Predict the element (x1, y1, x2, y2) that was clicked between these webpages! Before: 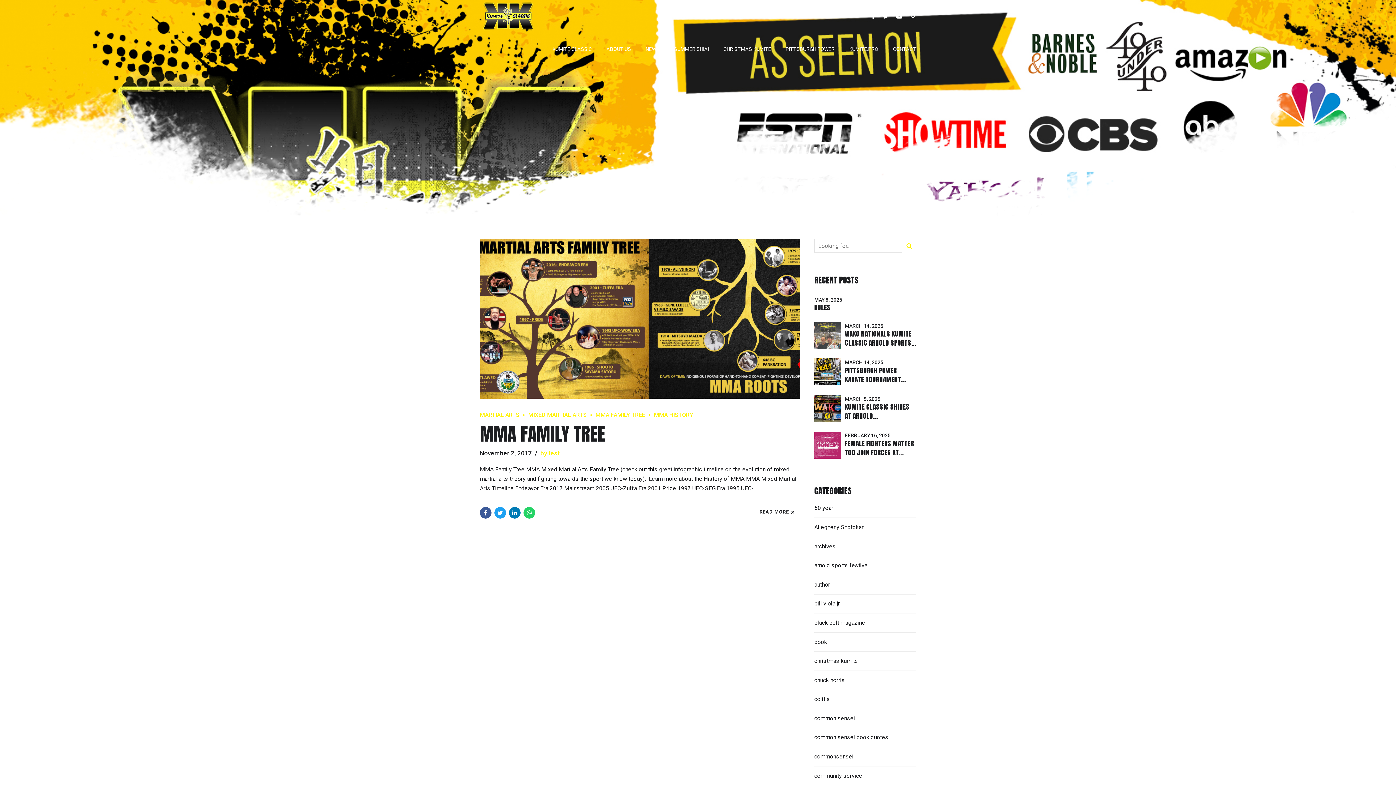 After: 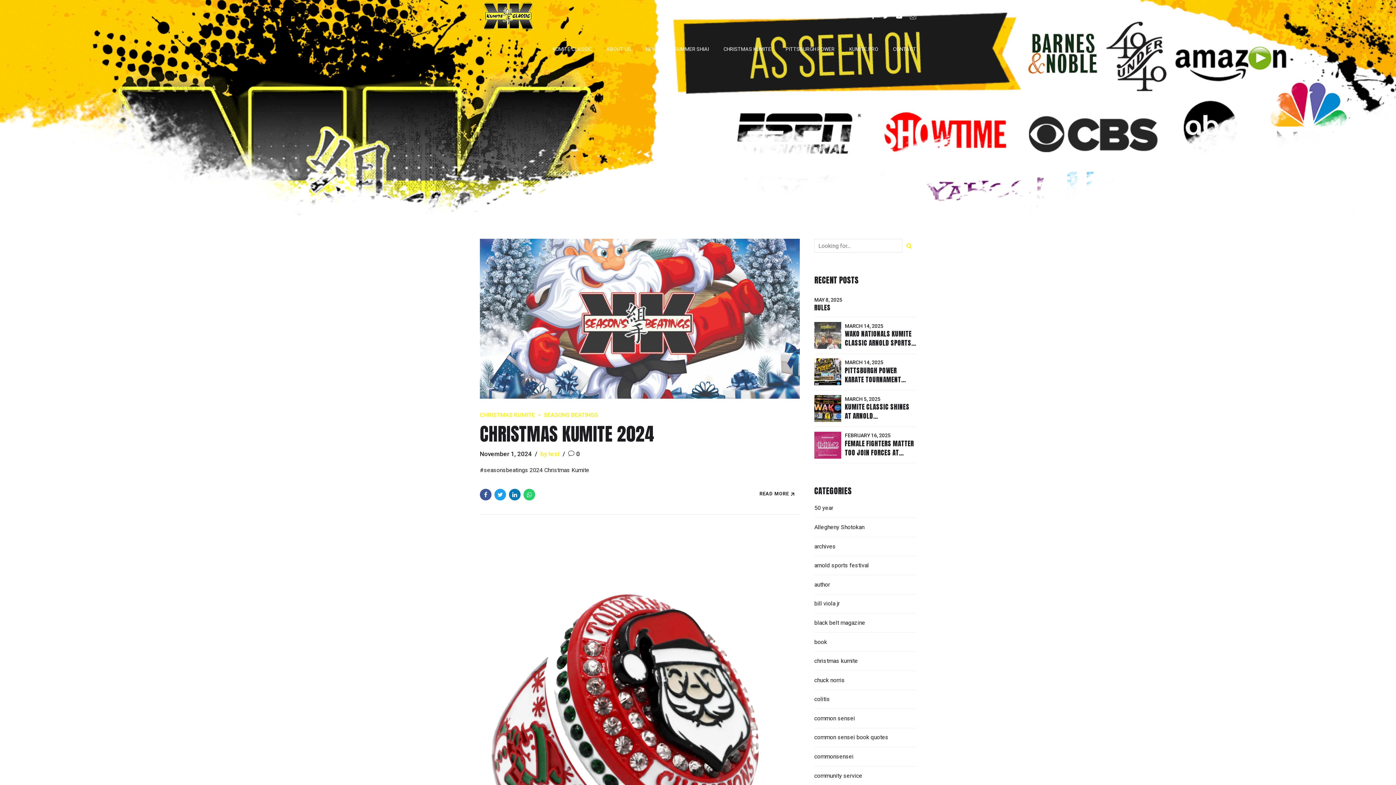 Action: bbox: (814, 656, 858, 666) label: christmas kumite